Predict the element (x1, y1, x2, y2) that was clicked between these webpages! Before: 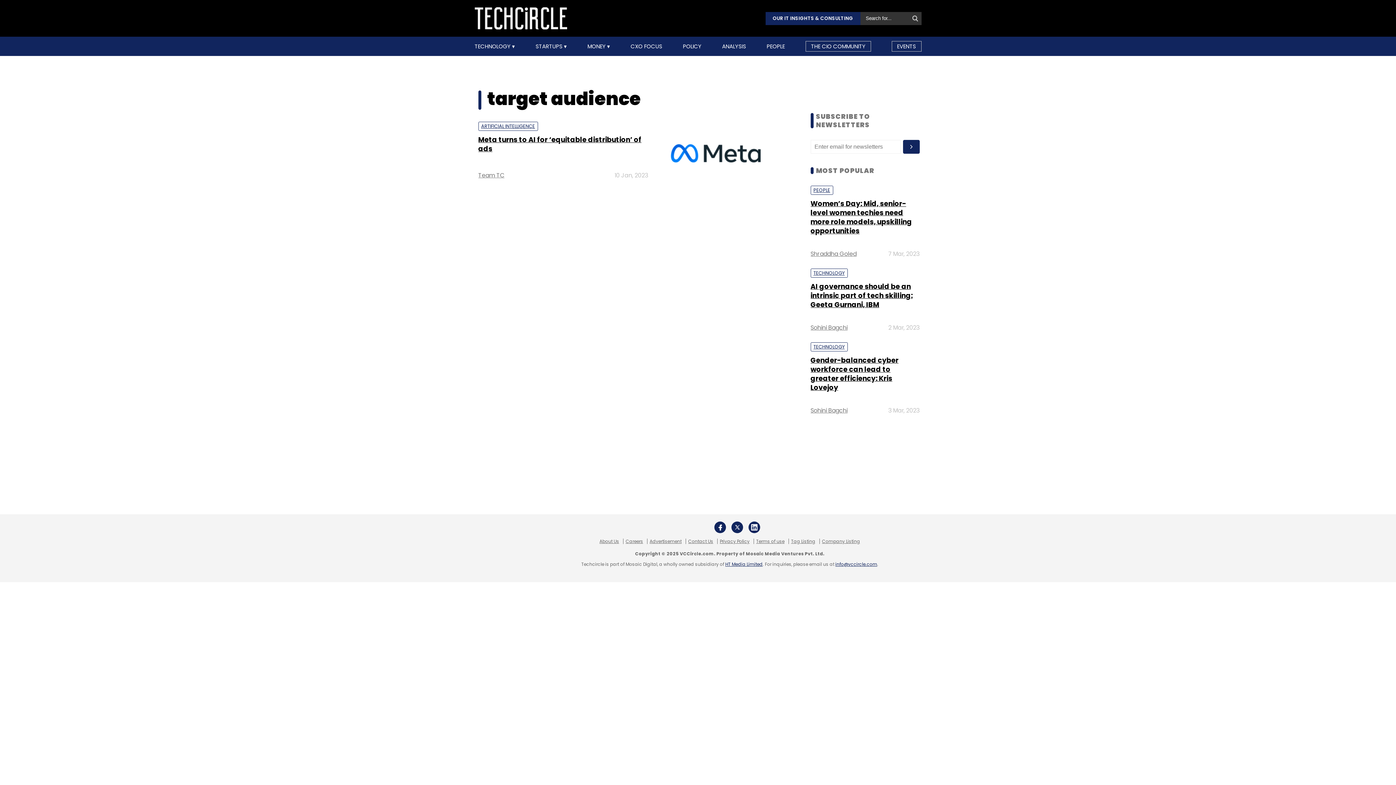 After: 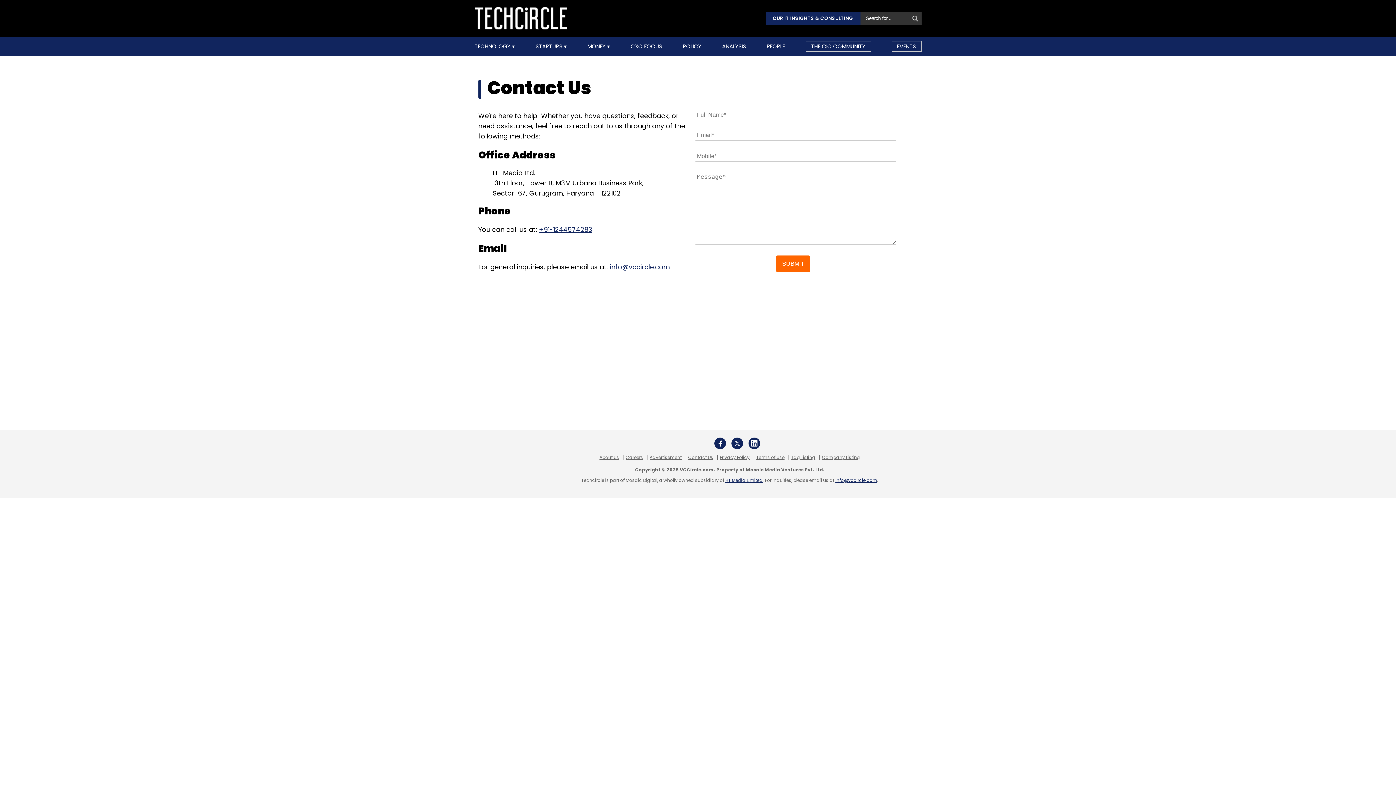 Action: label: Contact Us bbox: (685, 571, 715, 576)